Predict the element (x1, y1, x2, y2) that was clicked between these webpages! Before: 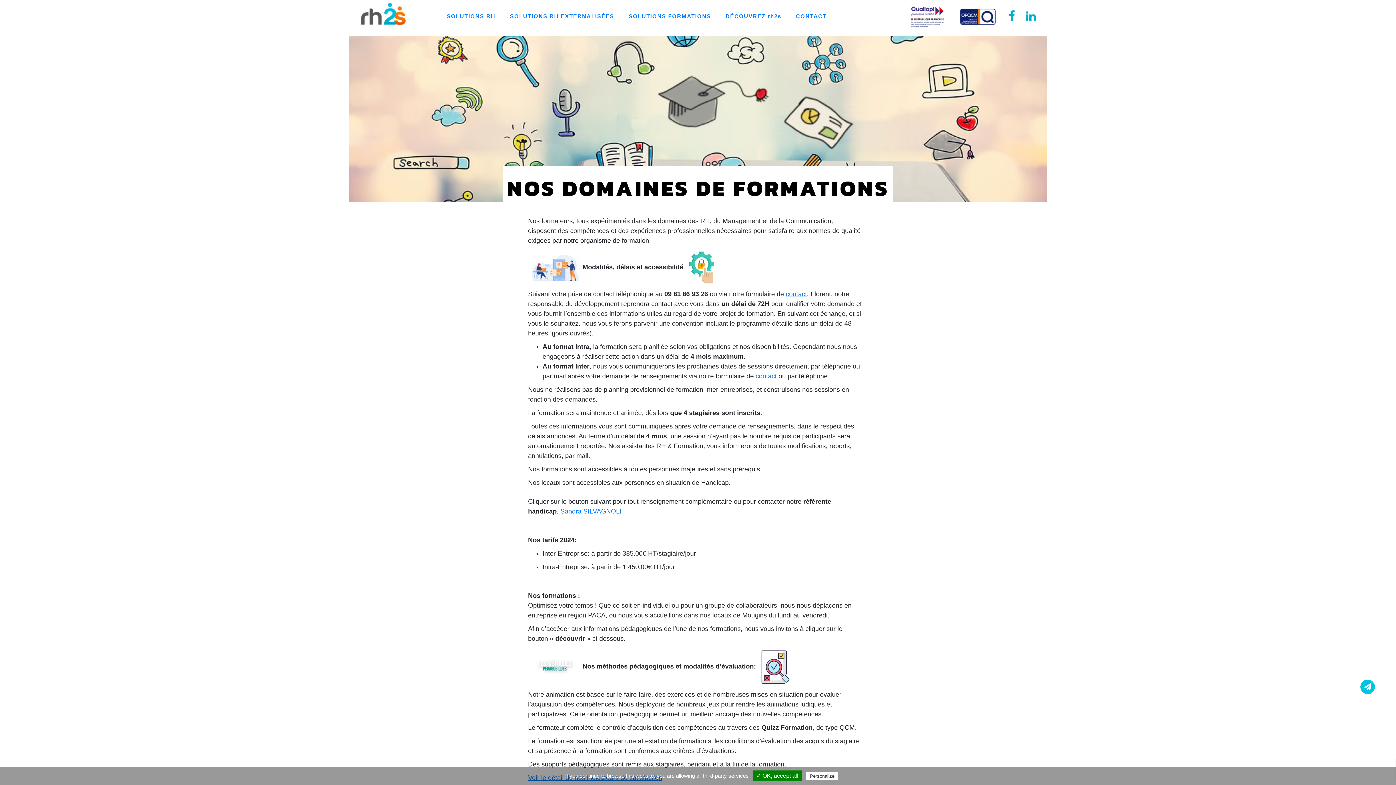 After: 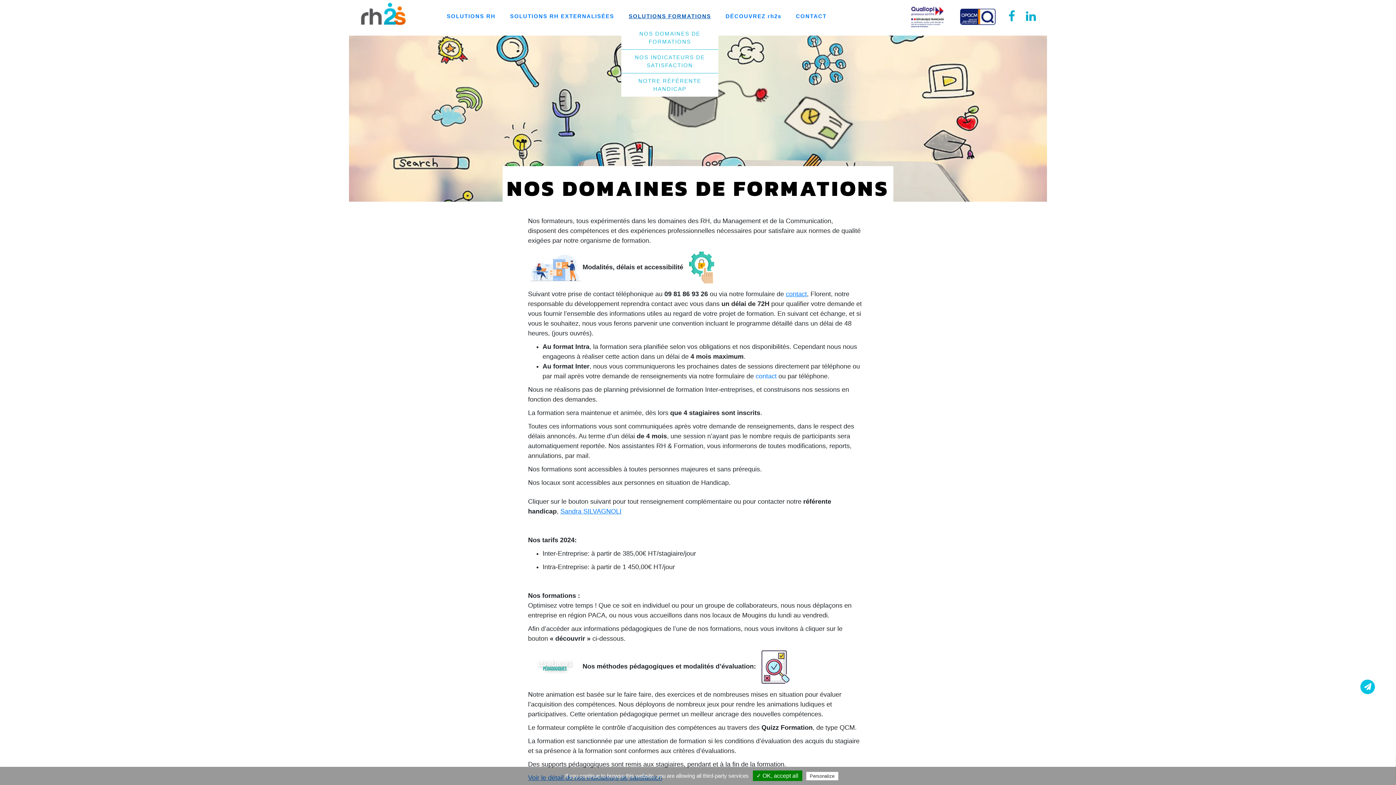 Action: label: SOLUTIONS FORMATIONS bbox: (621, 12, 718, 20)